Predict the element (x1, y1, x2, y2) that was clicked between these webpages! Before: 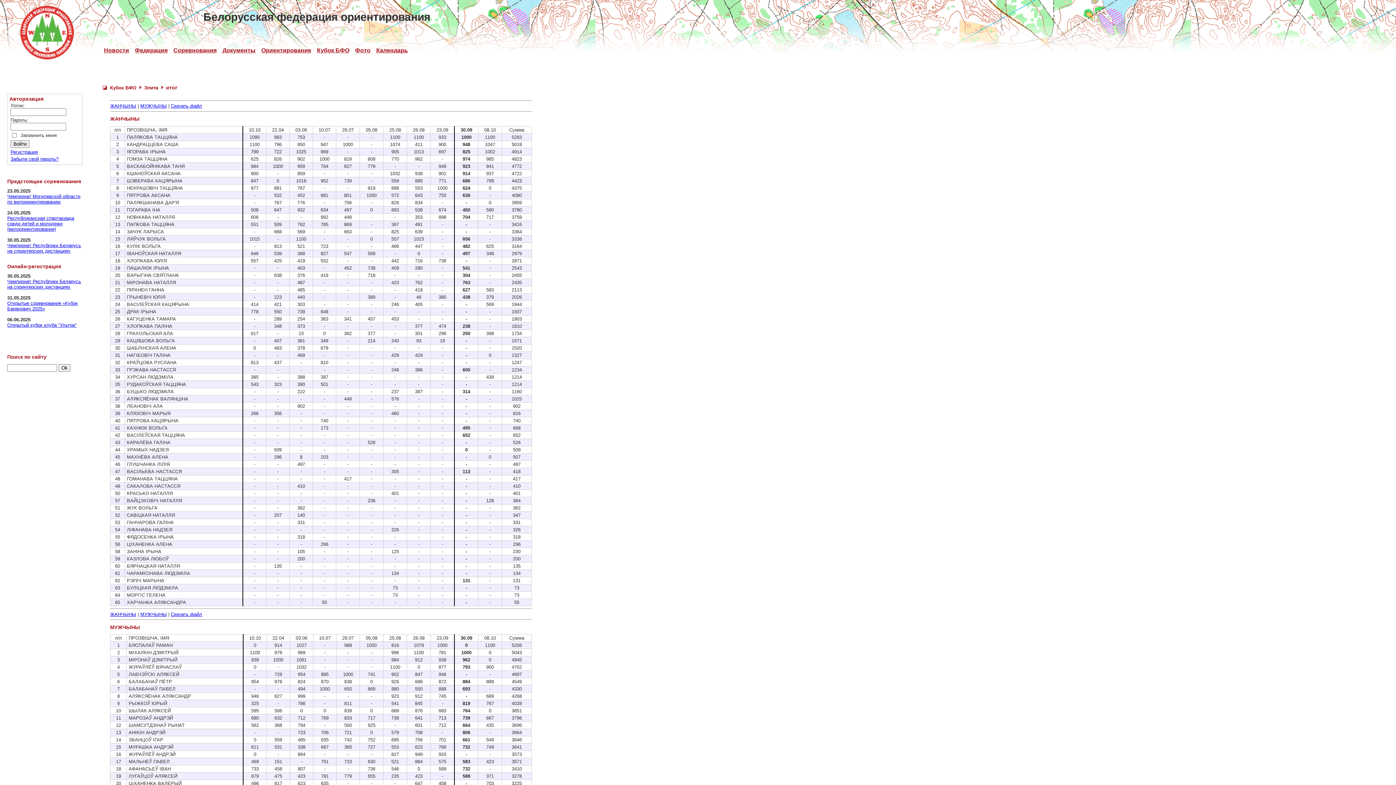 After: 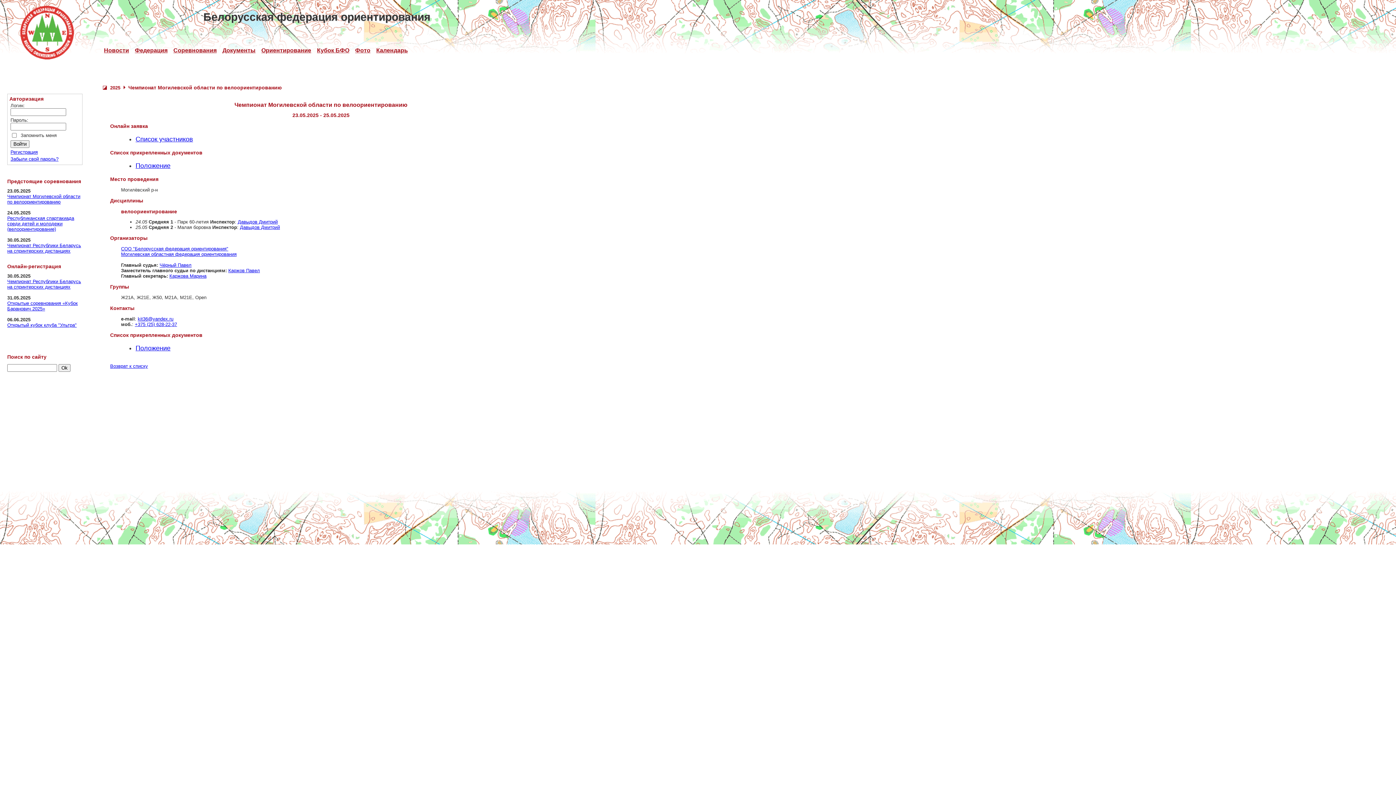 Action: label: Чемпионат Могилевской области по велоориентированию bbox: (7, 193, 80, 204)